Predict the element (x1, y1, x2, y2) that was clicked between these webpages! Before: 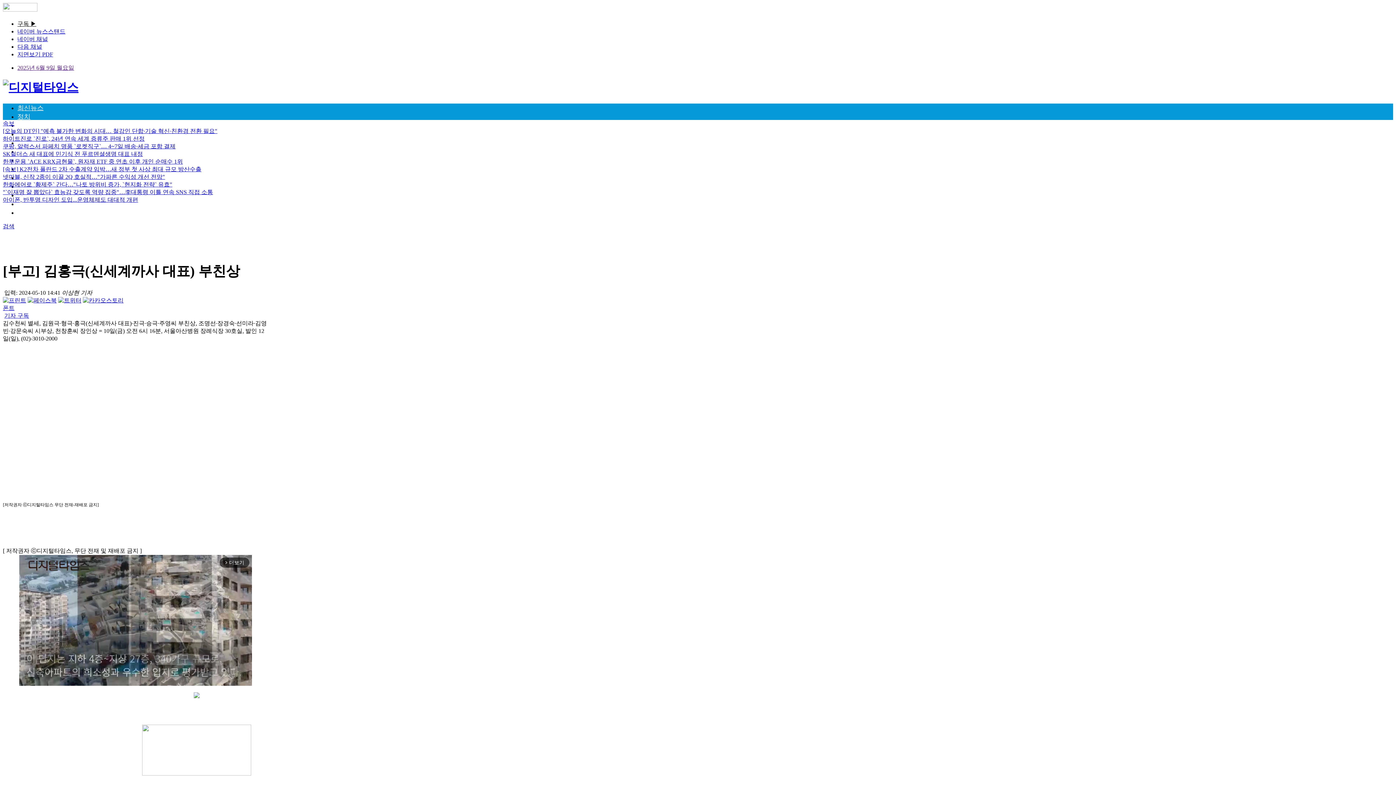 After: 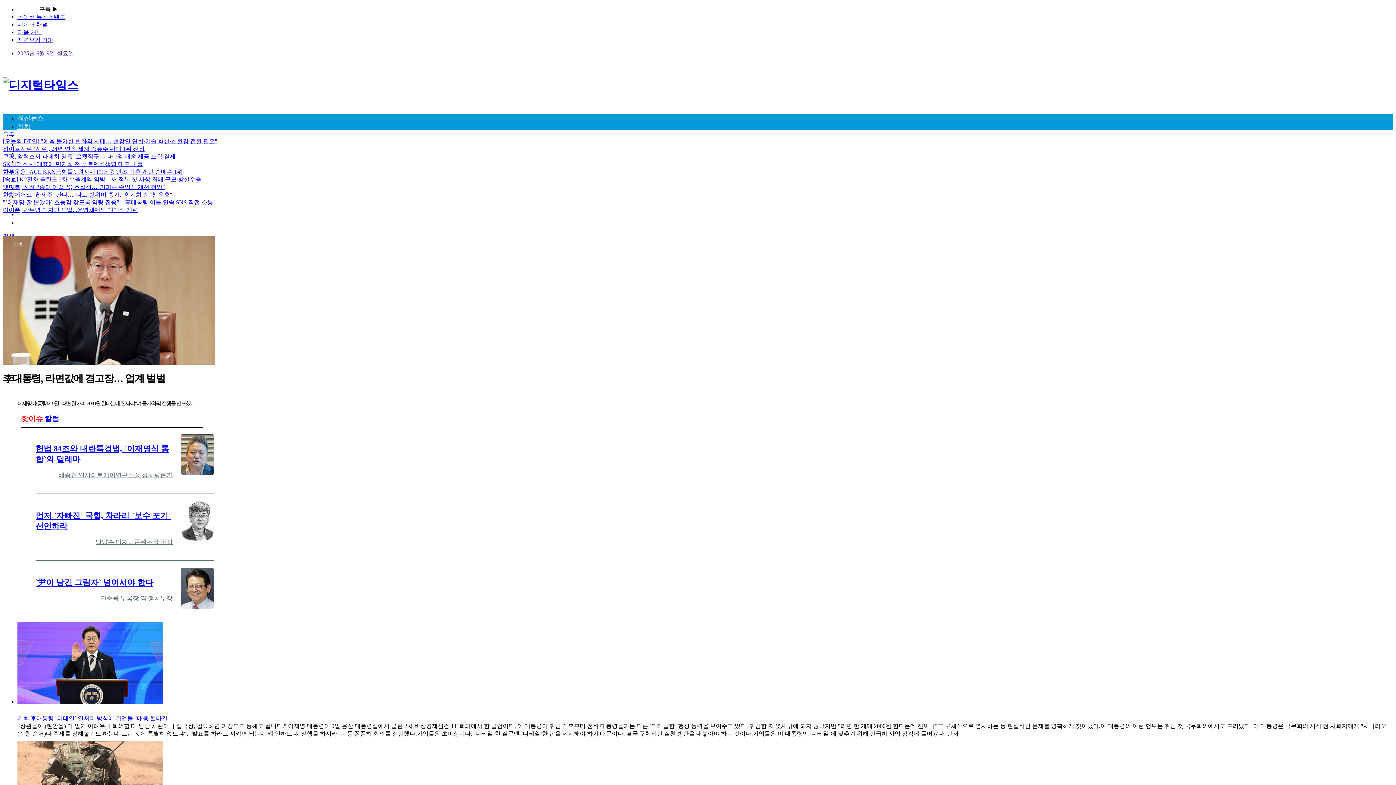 Action: bbox: (2, 80, 78, 93)